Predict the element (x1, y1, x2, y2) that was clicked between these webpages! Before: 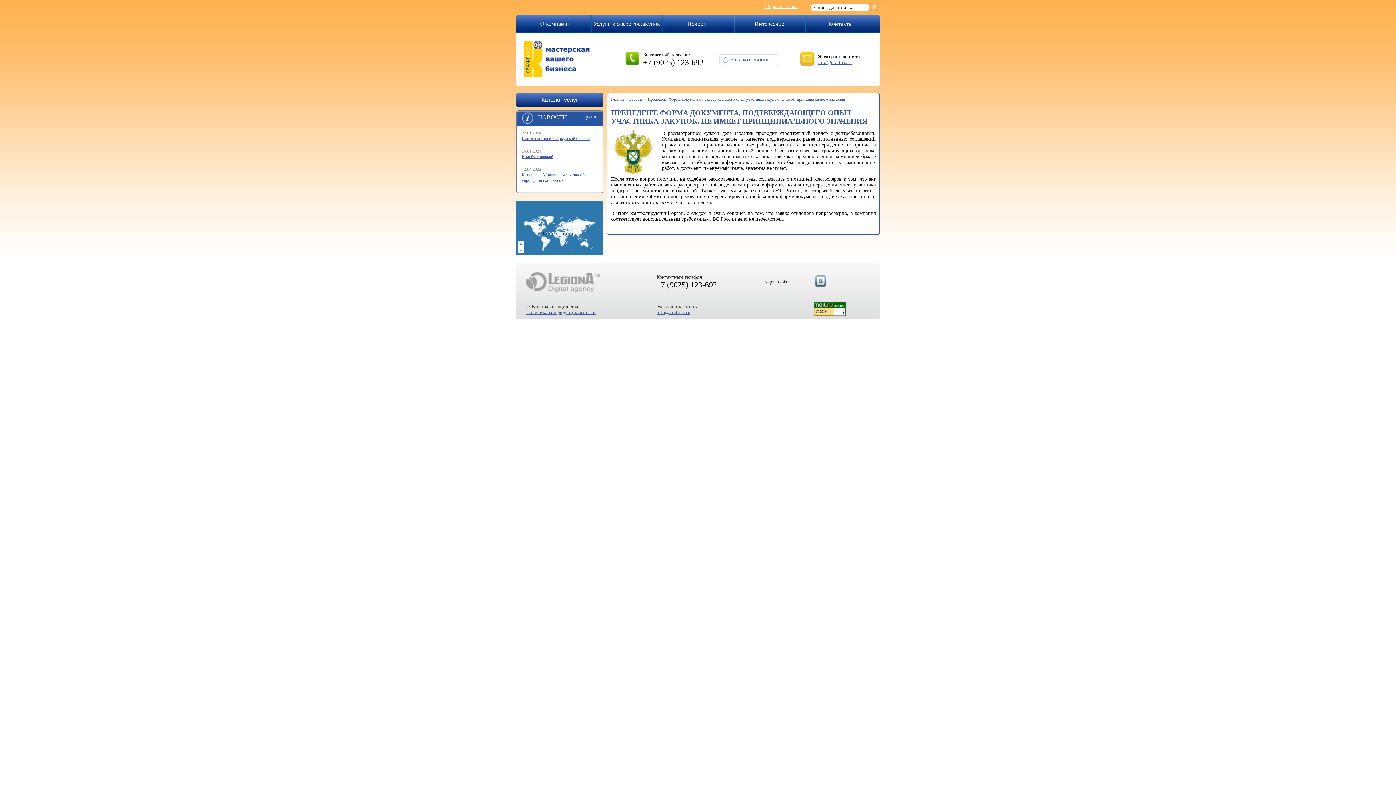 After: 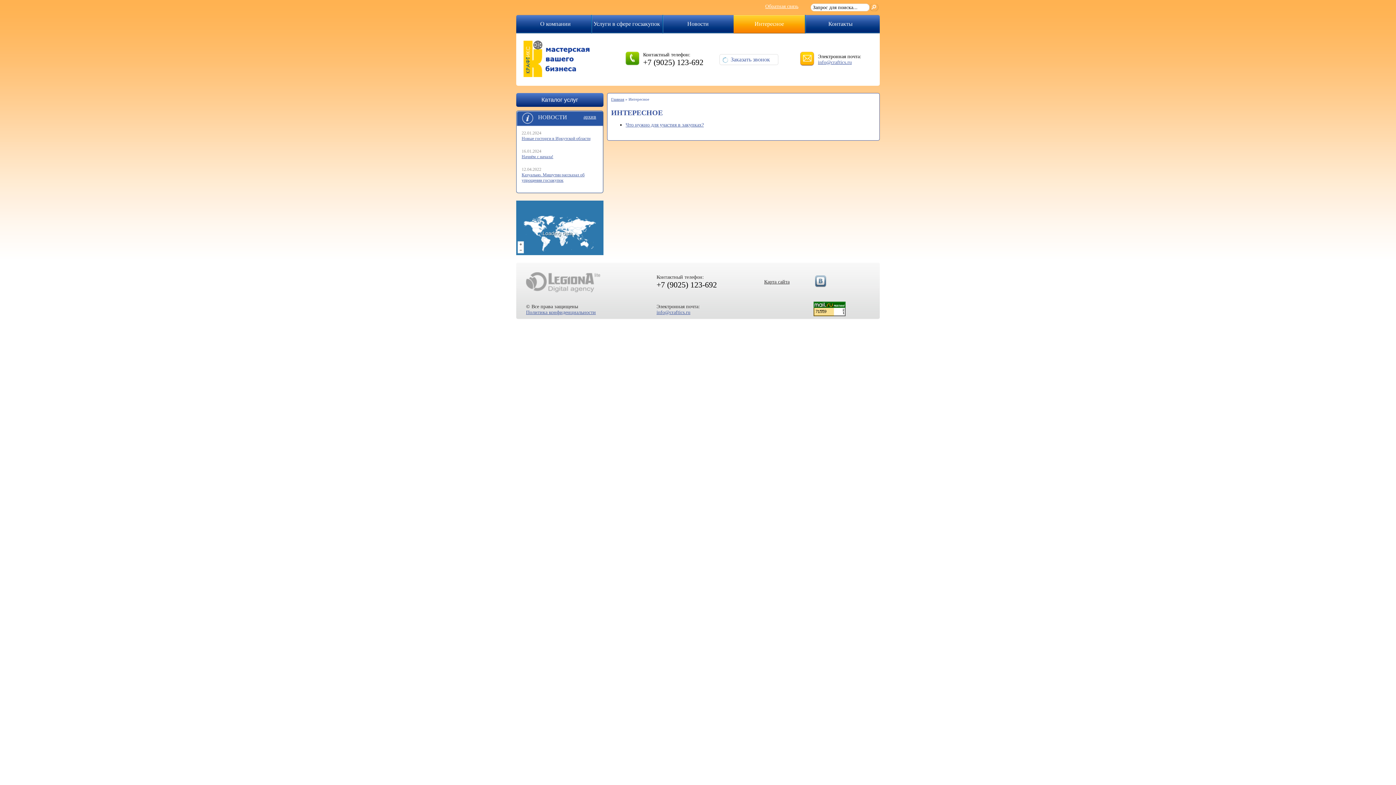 Action: label: Интересное bbox: (754, 20, 784, 26)